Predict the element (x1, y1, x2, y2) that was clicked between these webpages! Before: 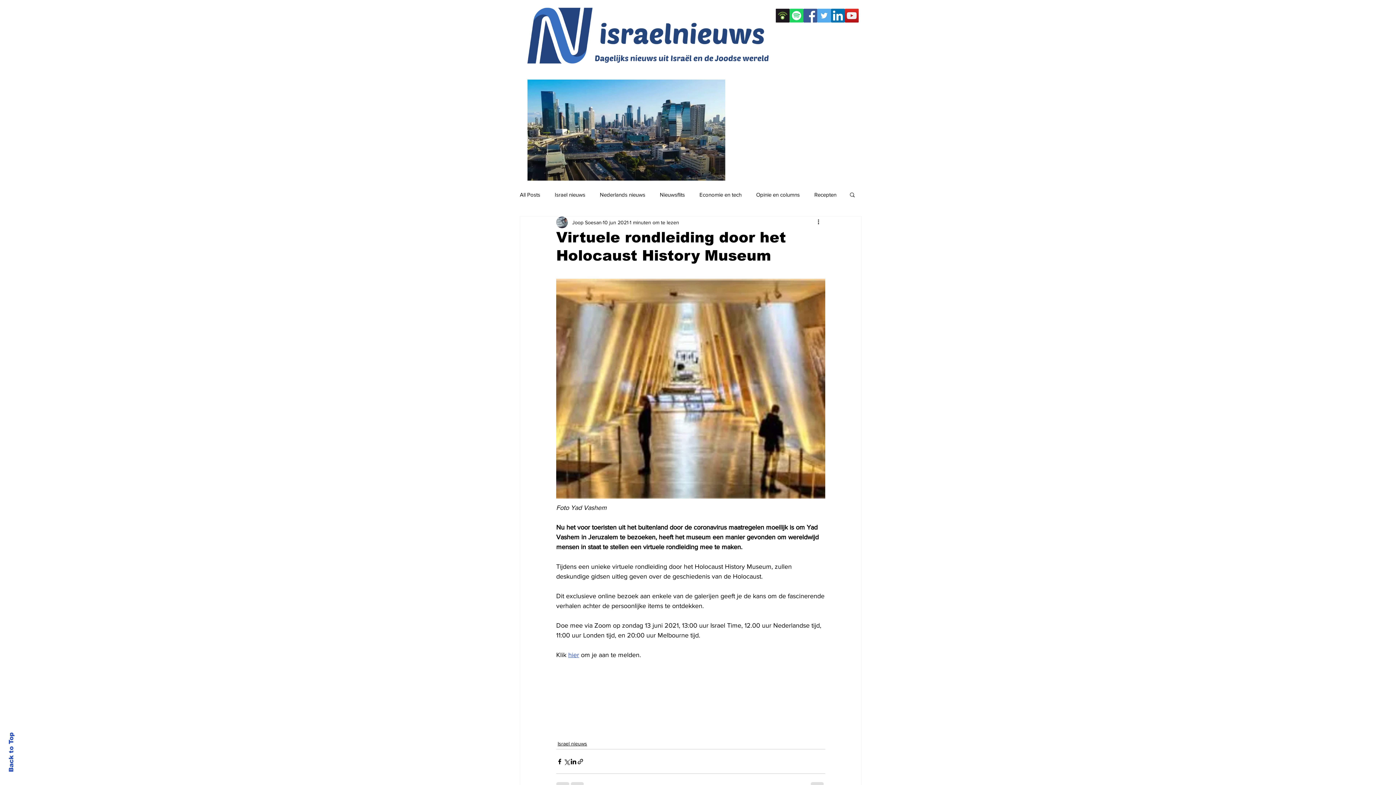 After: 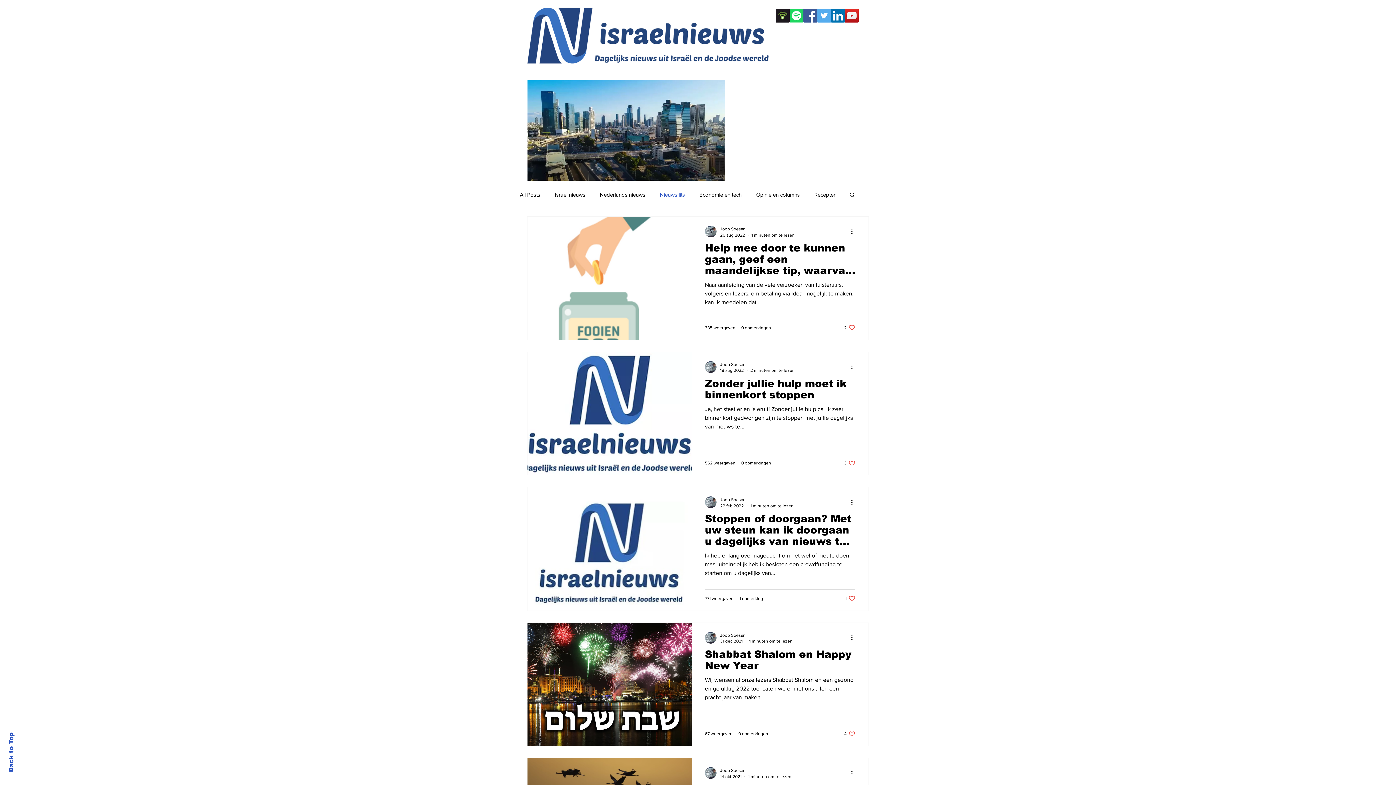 Action: bbox: (660, 190, 685, 198) label: Nieuwsflits